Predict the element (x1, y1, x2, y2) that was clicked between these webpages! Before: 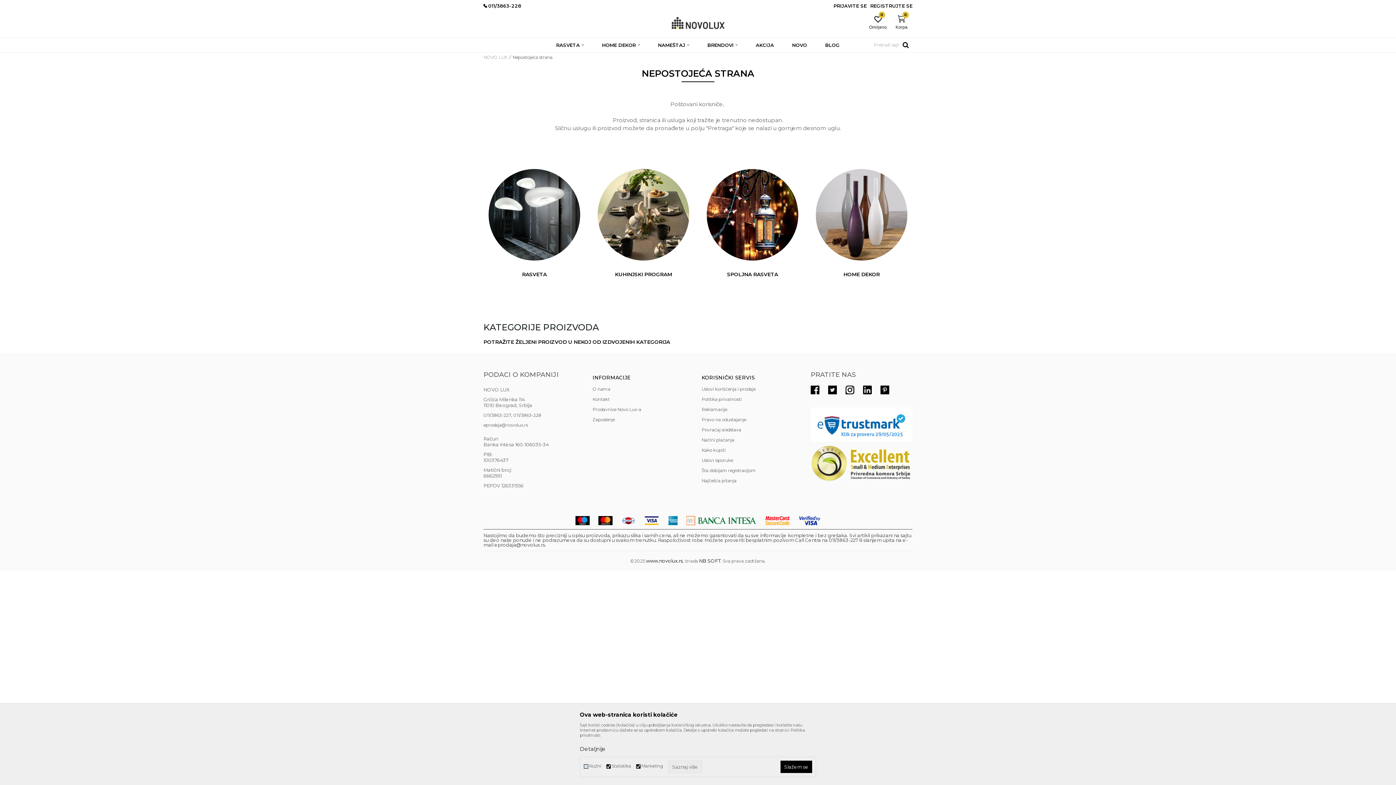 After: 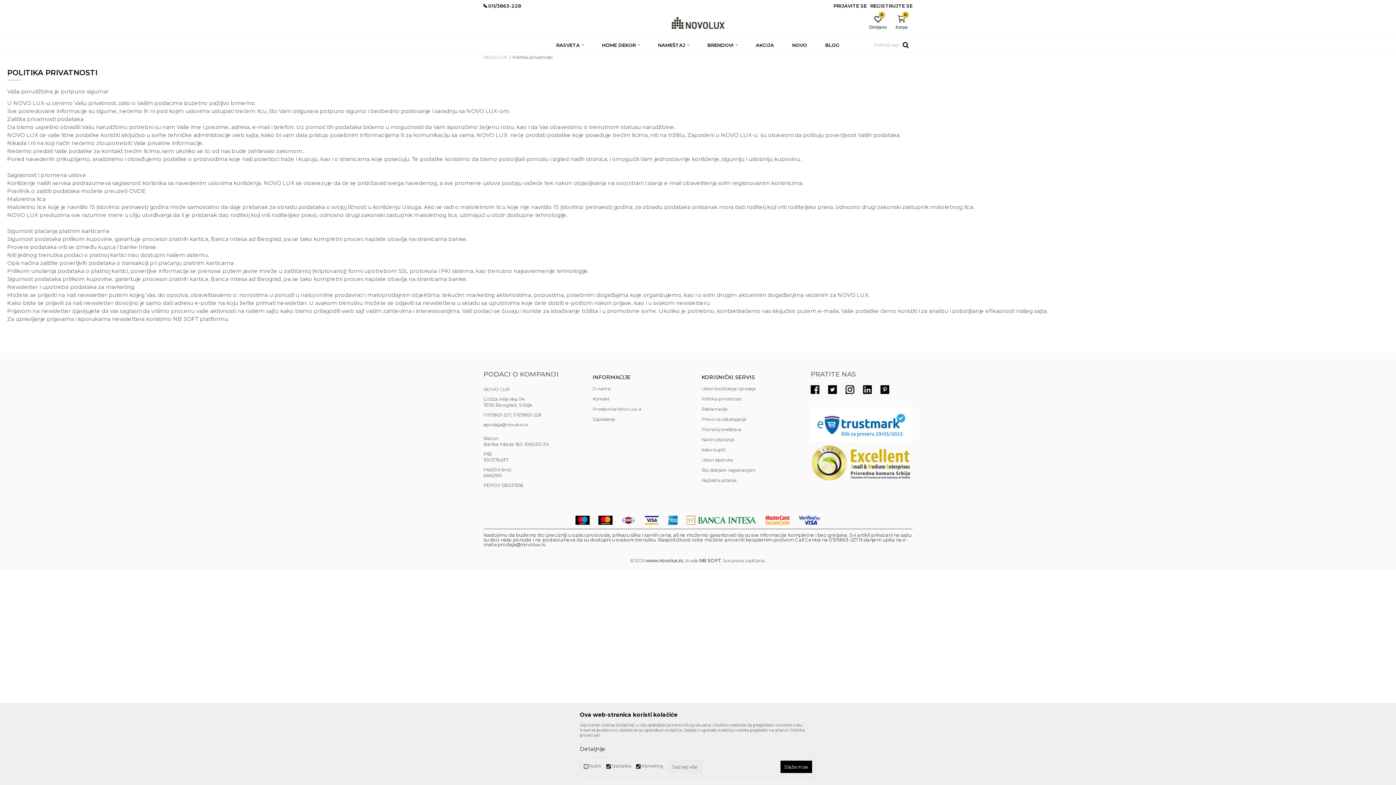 Action: label: Politika privatnosti bbox: (701, 395, 741, 403)